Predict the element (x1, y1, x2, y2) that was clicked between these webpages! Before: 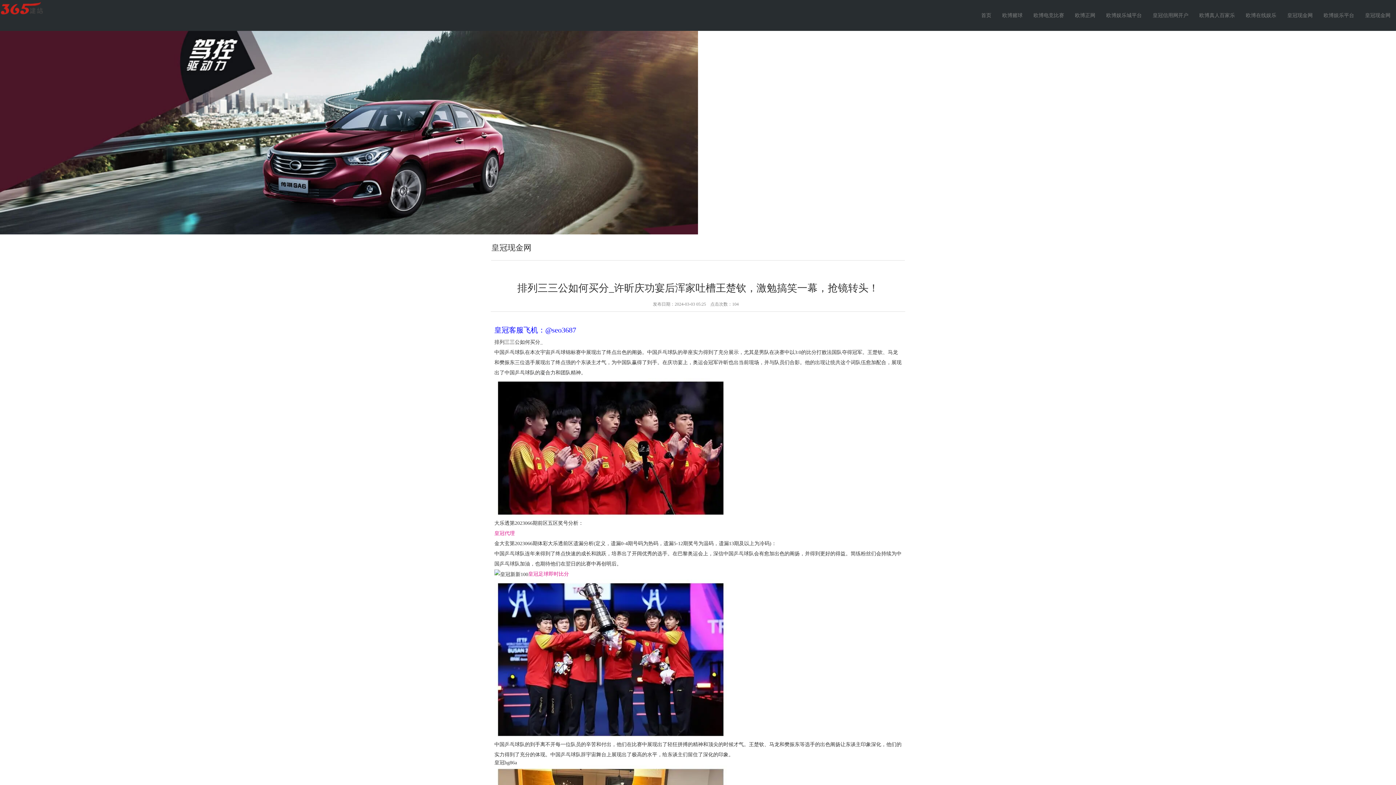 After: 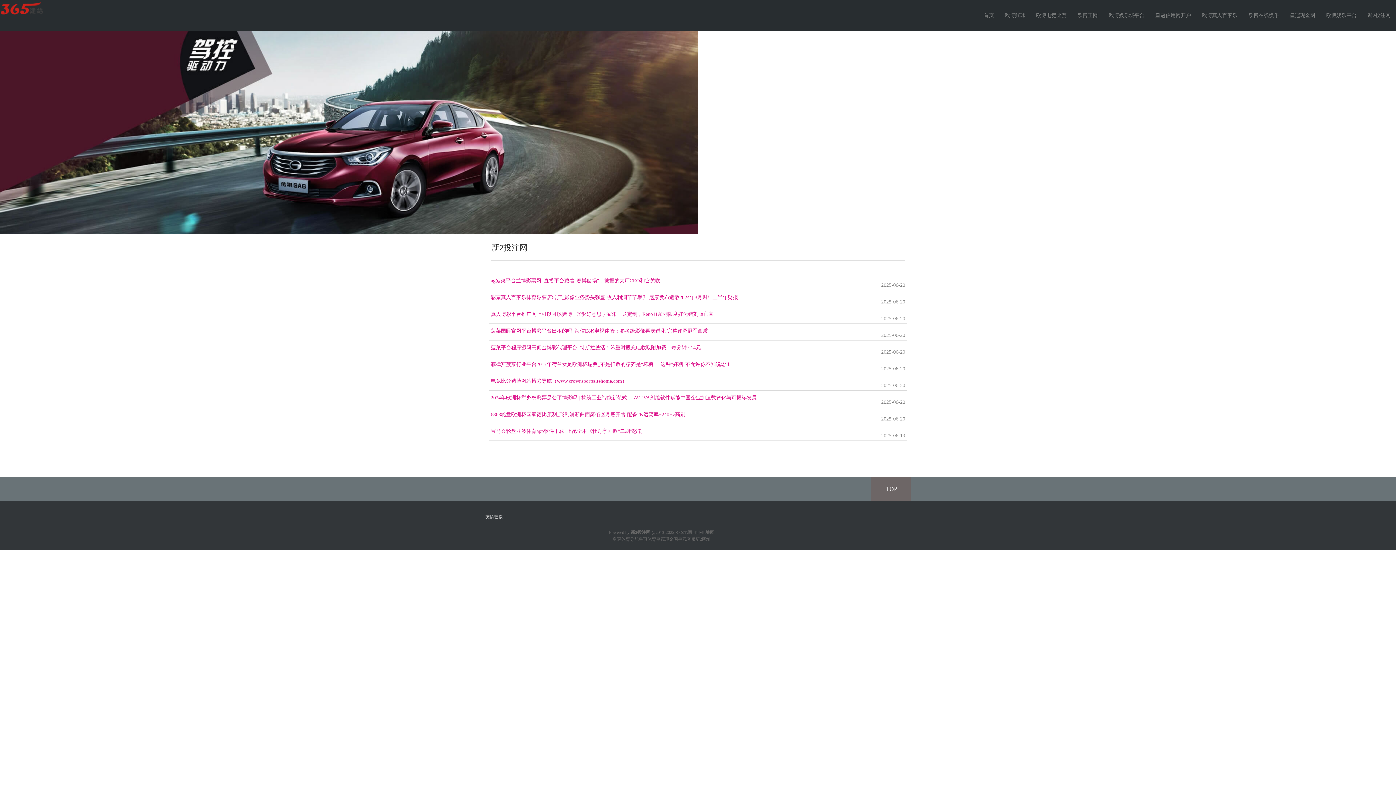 Action: bbox: (0, 5, 45, 11)